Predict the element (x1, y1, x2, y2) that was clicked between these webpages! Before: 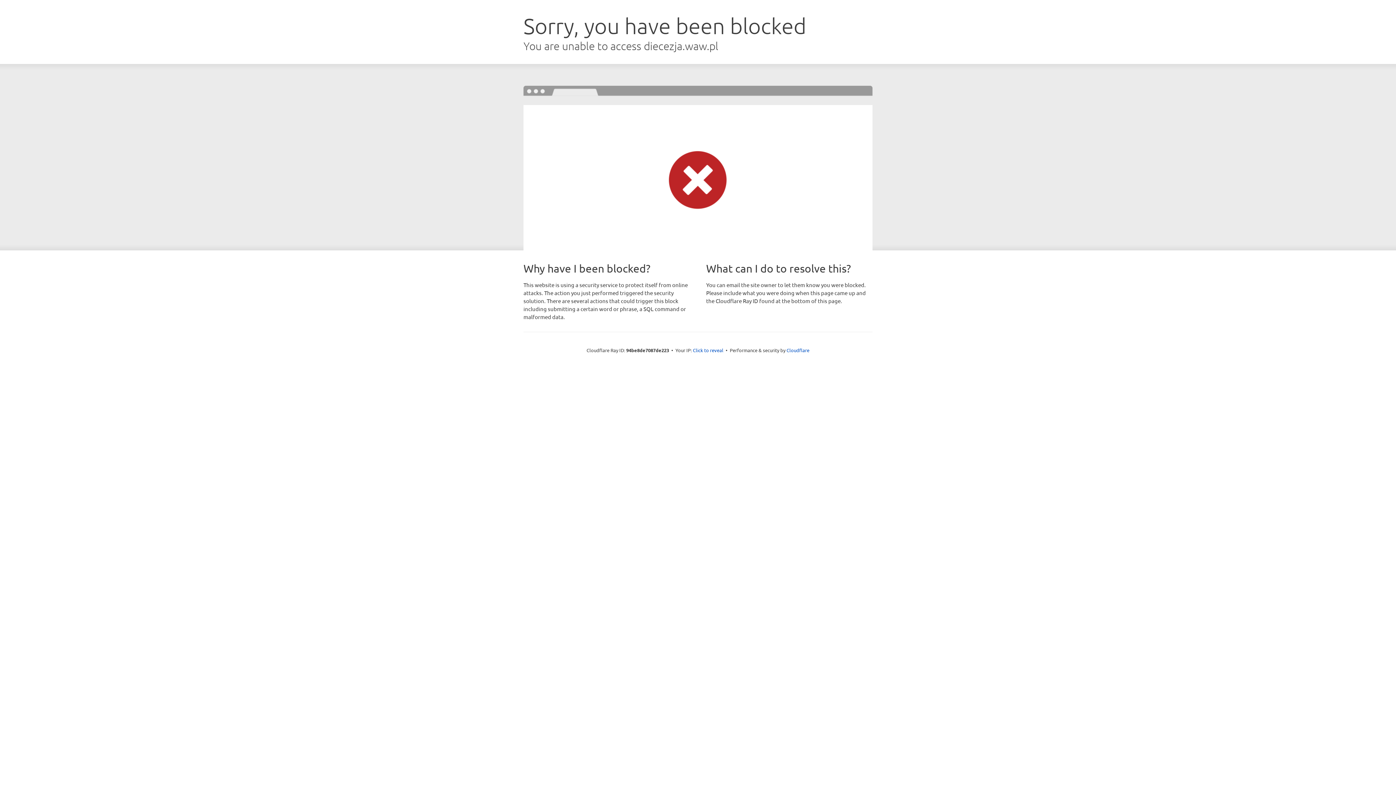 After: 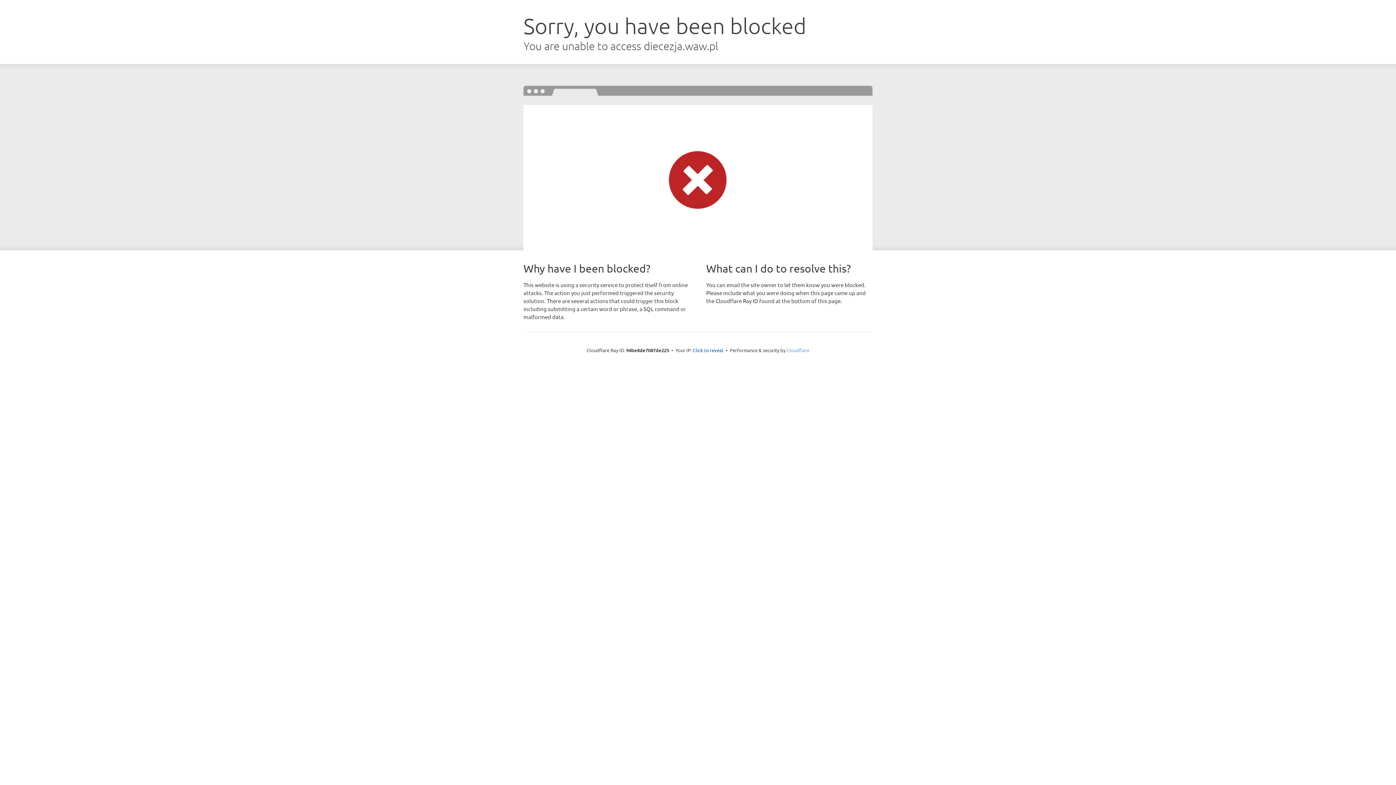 Action: label: Cloudflare bbox: (786, 347, 809, 353)